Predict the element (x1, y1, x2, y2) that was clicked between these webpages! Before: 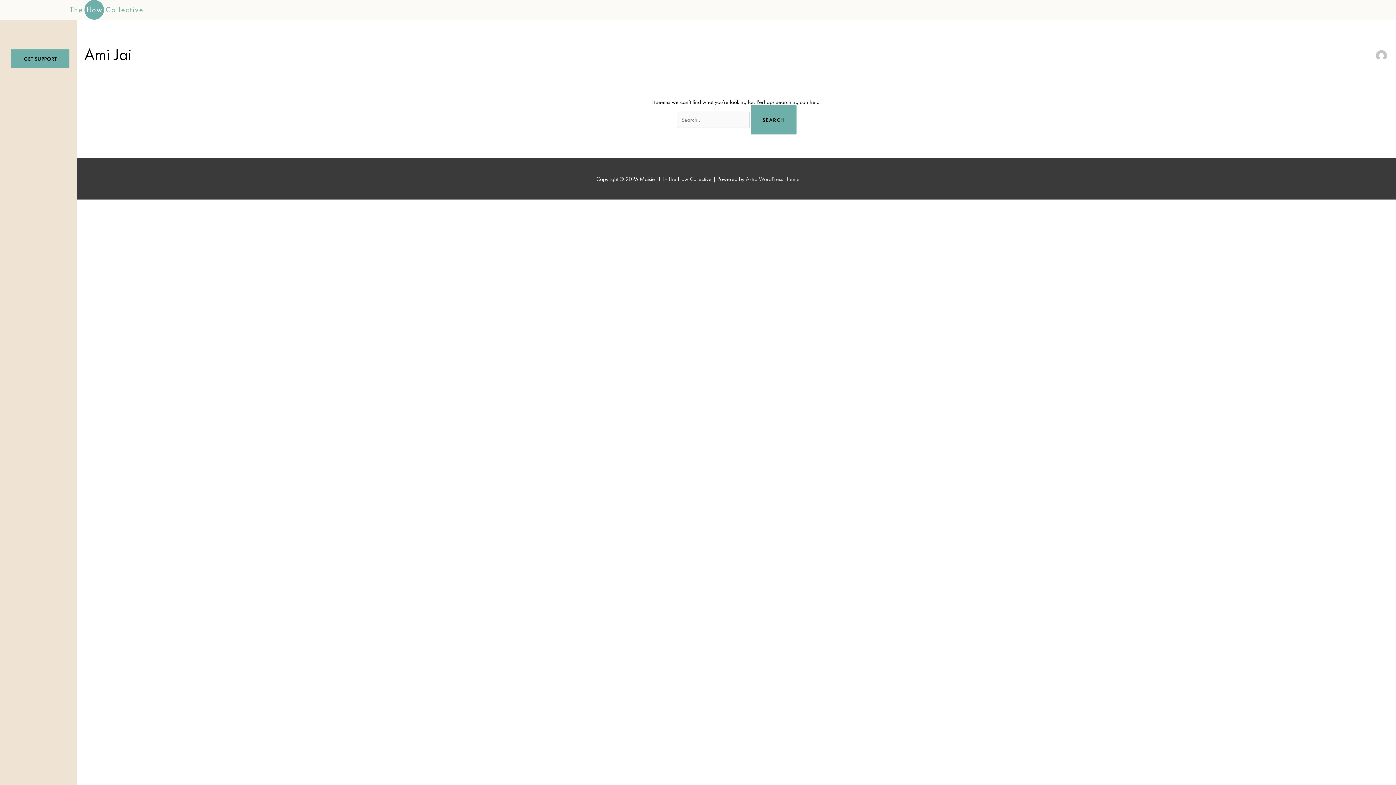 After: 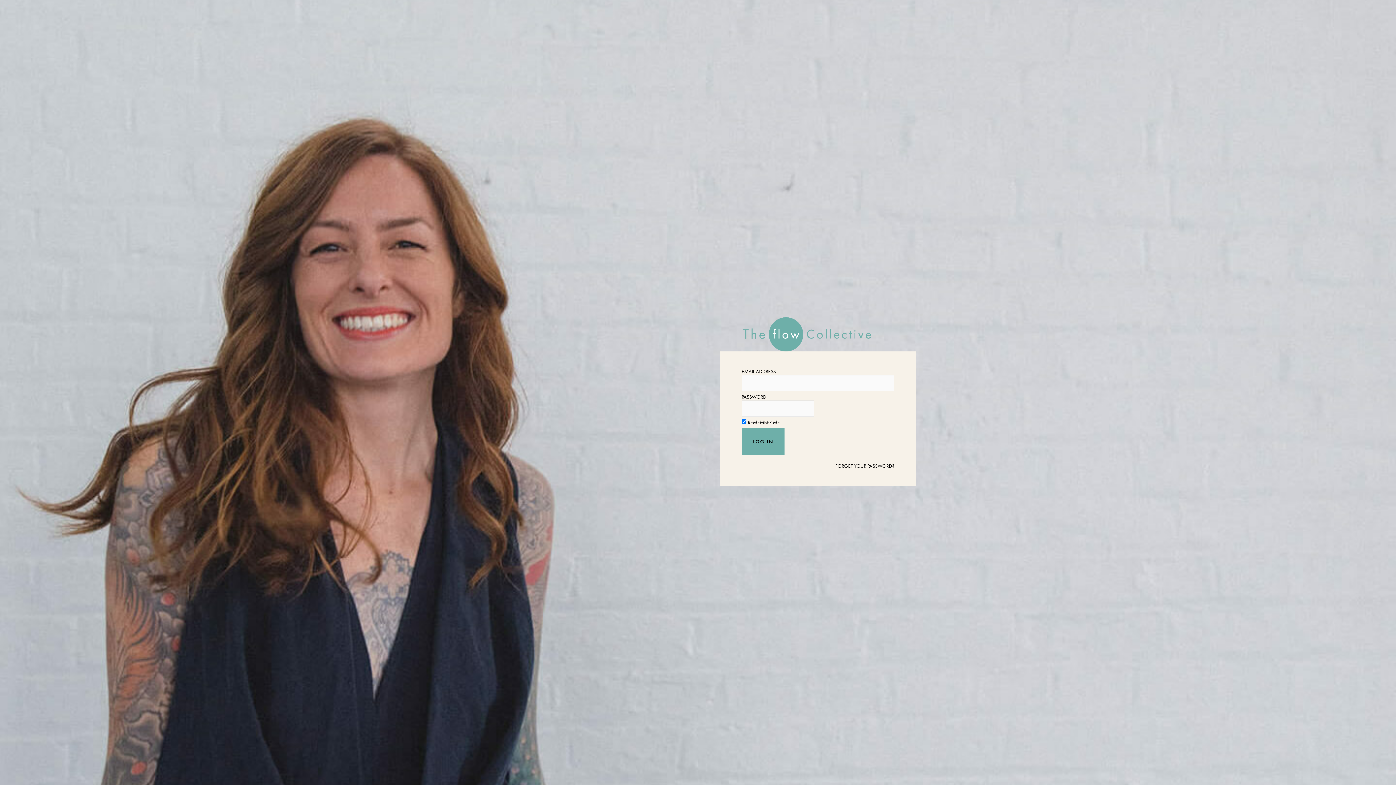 Action: bbox: (69, 5, 142, 12)